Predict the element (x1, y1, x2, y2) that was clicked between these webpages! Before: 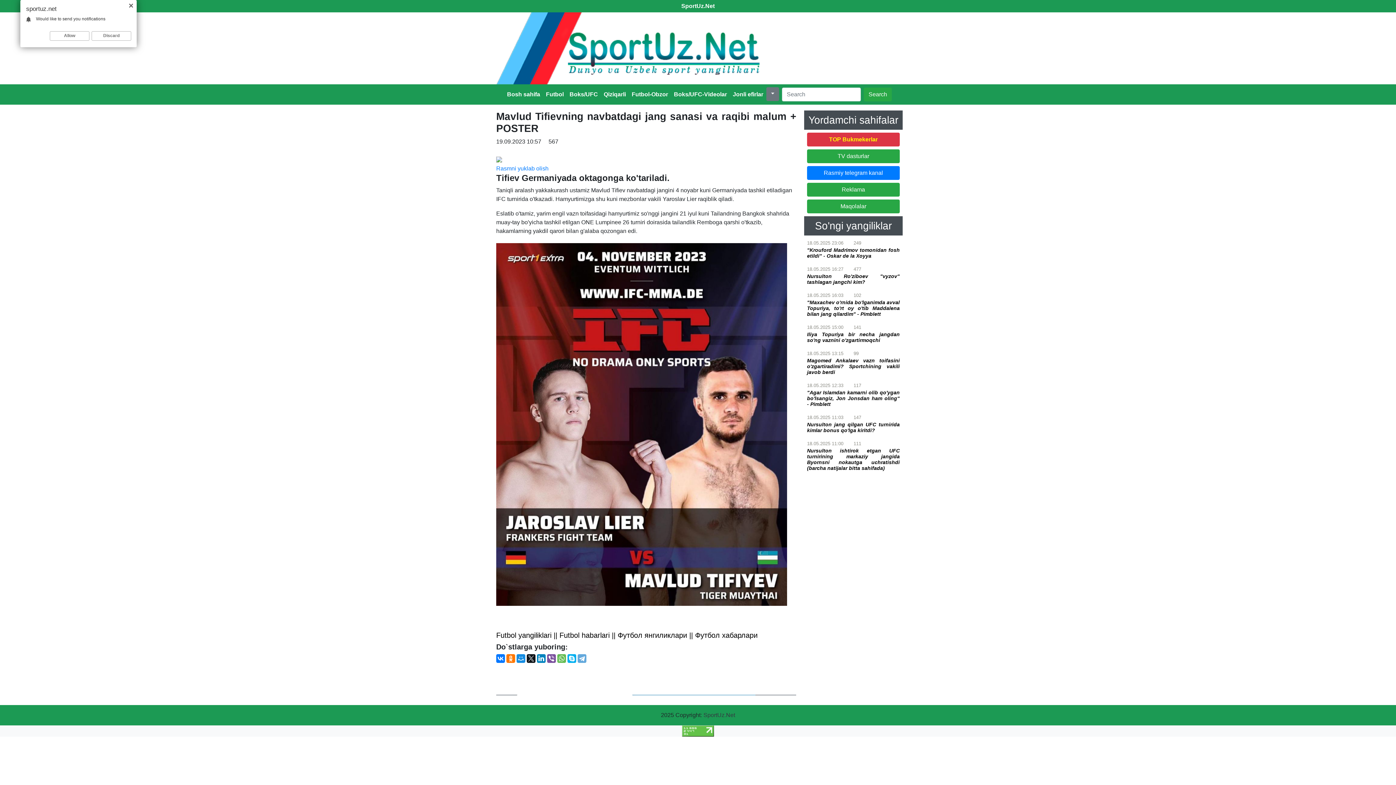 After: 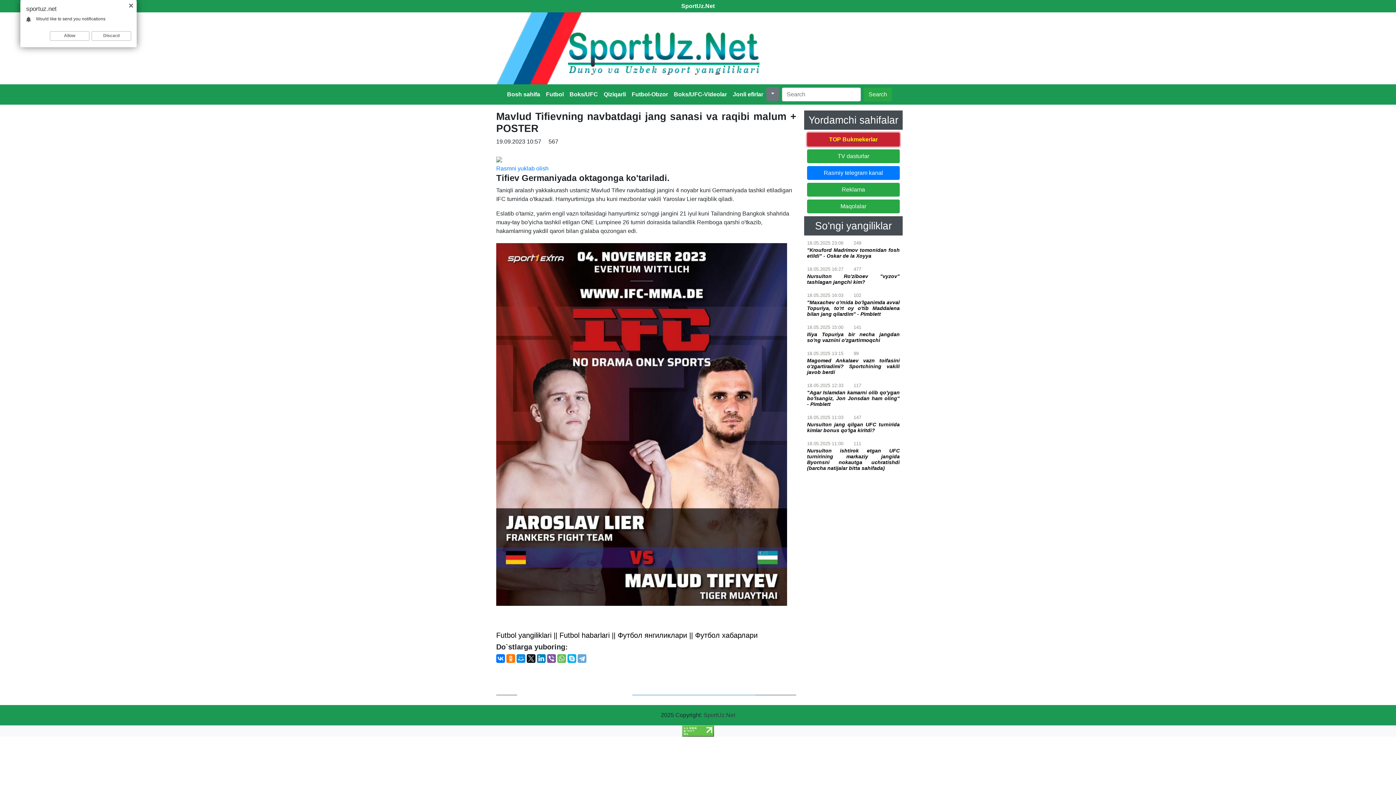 Action: label: TOP Bukmekerlar bbox: (807, 132, 900, 146)